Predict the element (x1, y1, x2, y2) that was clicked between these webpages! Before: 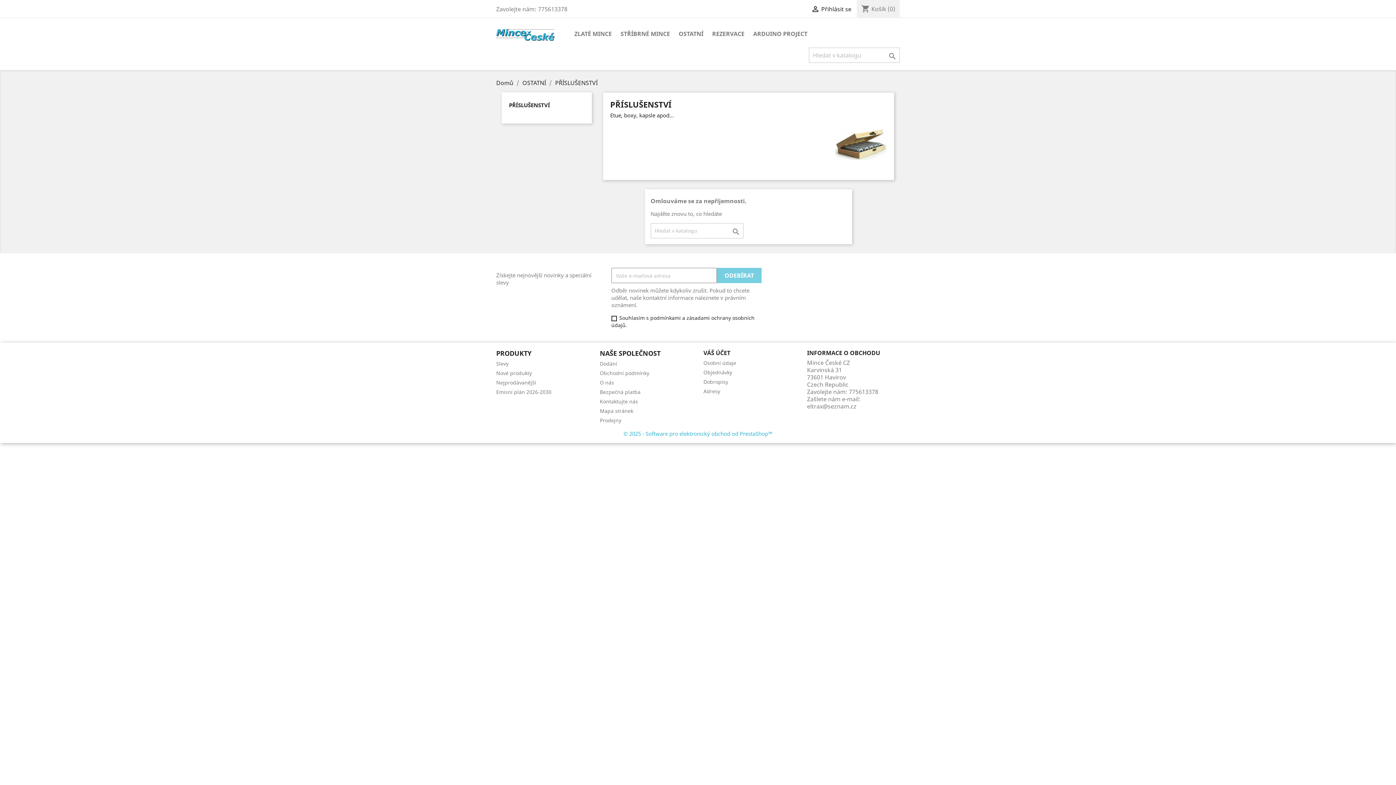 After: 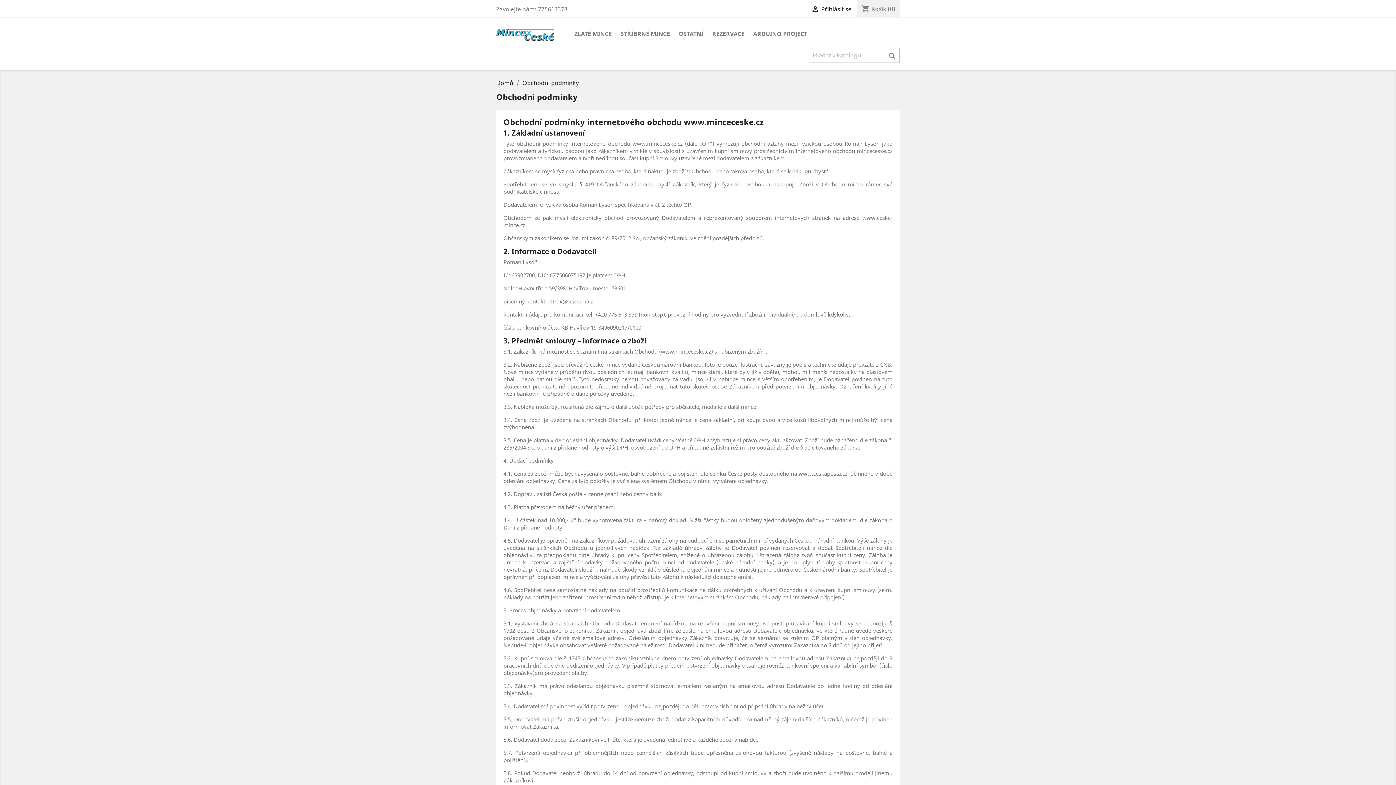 Action: bbox: (600, 369, 649, 376) label: Obchodní podmínky